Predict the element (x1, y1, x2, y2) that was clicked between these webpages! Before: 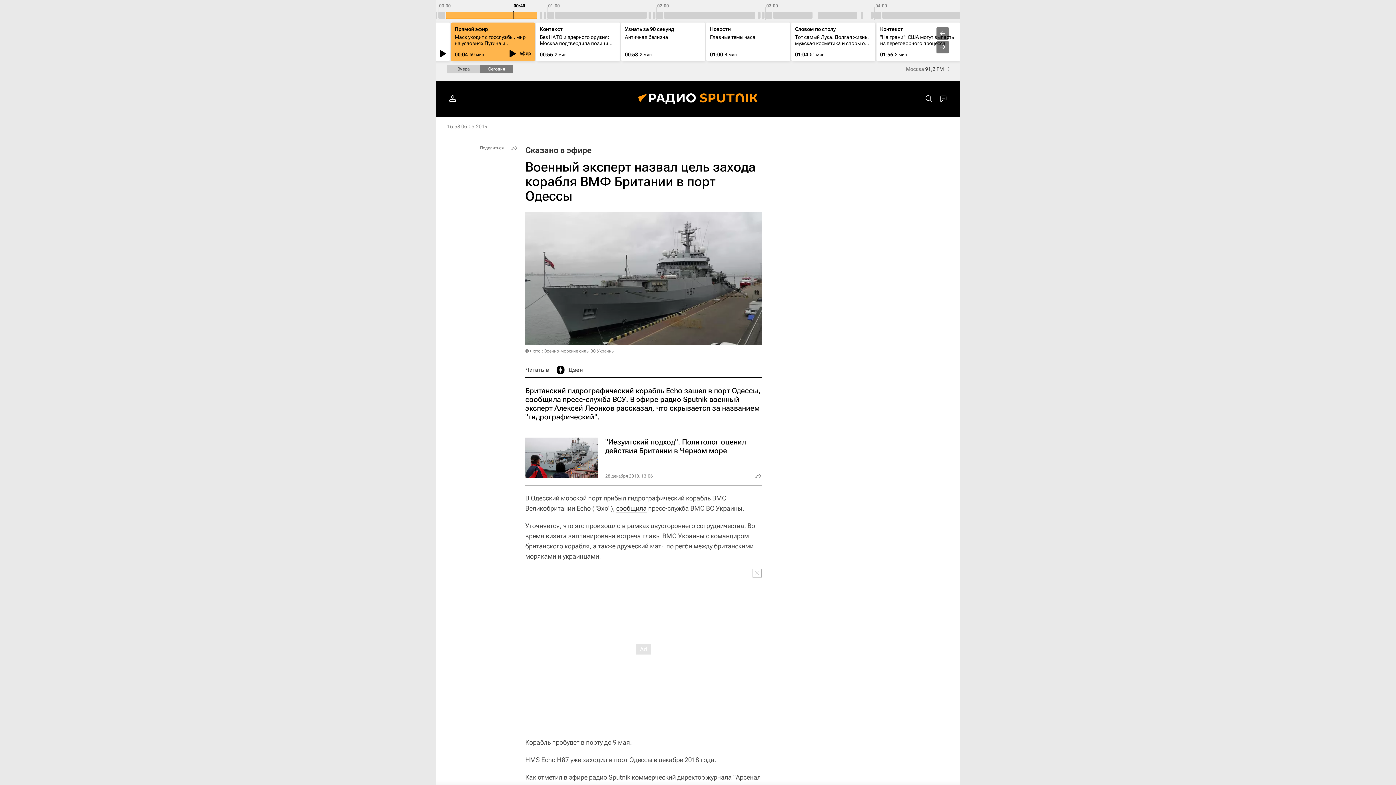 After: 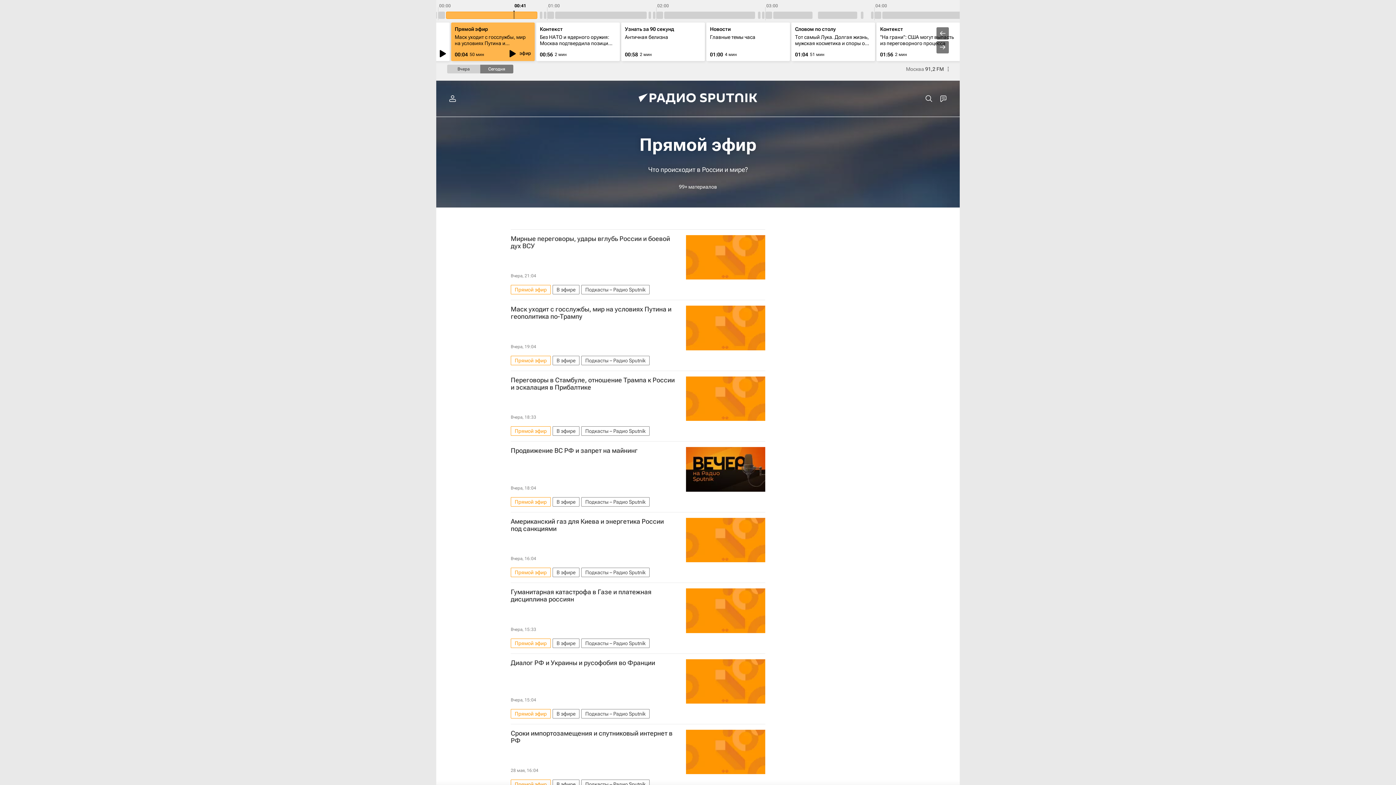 Action: bbox: (454, 26, 488, 32) label: Прямой эфир